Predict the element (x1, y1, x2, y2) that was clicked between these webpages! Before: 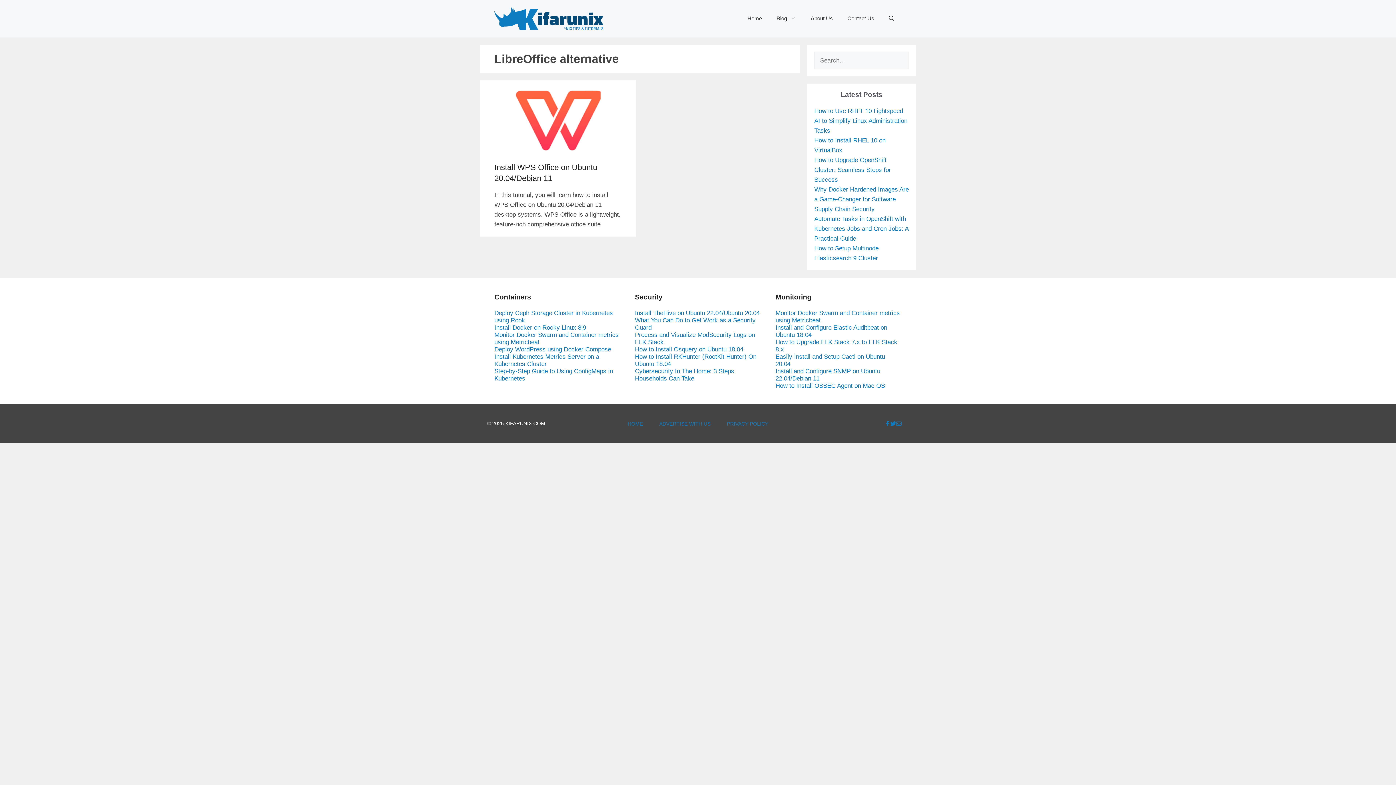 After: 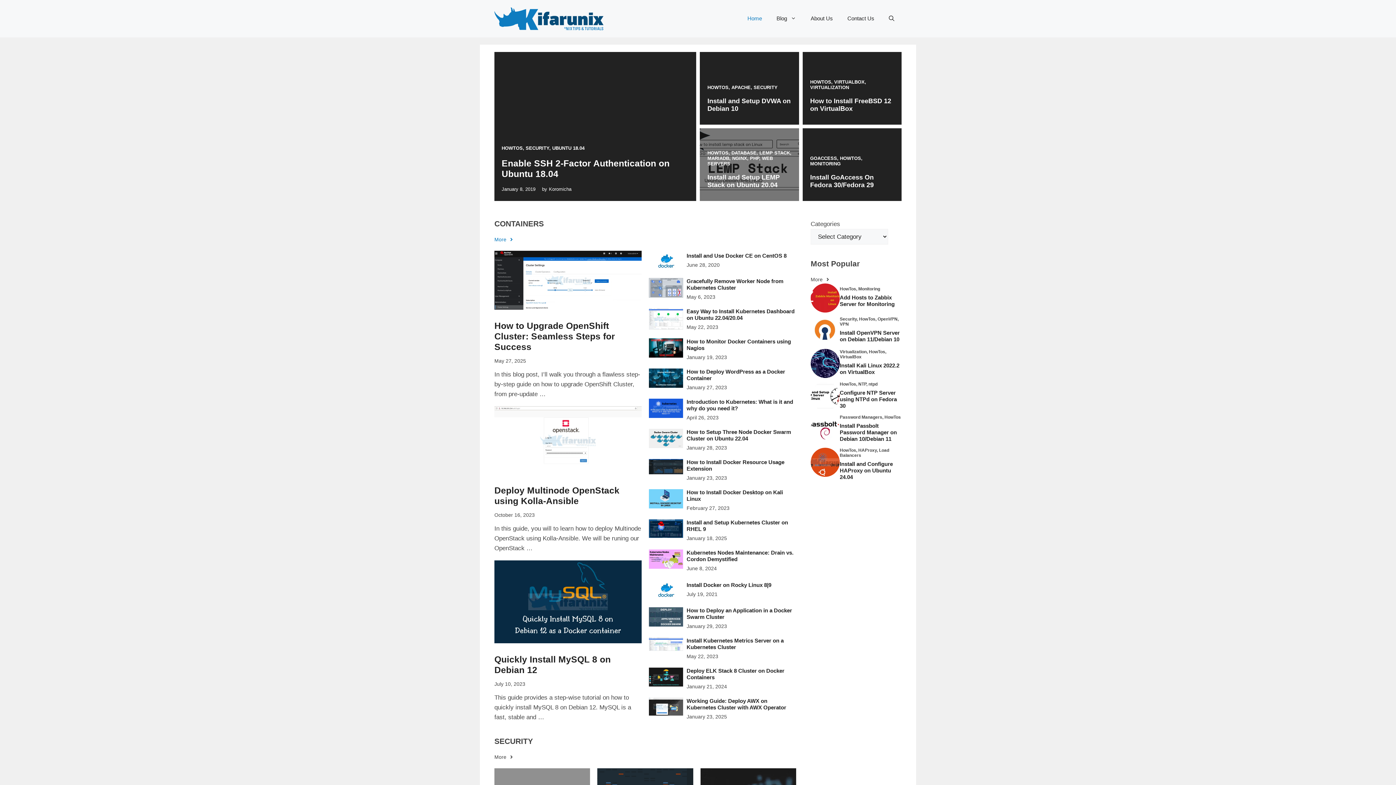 Action: bbox: (620, 419, 650, 427) label: HOME